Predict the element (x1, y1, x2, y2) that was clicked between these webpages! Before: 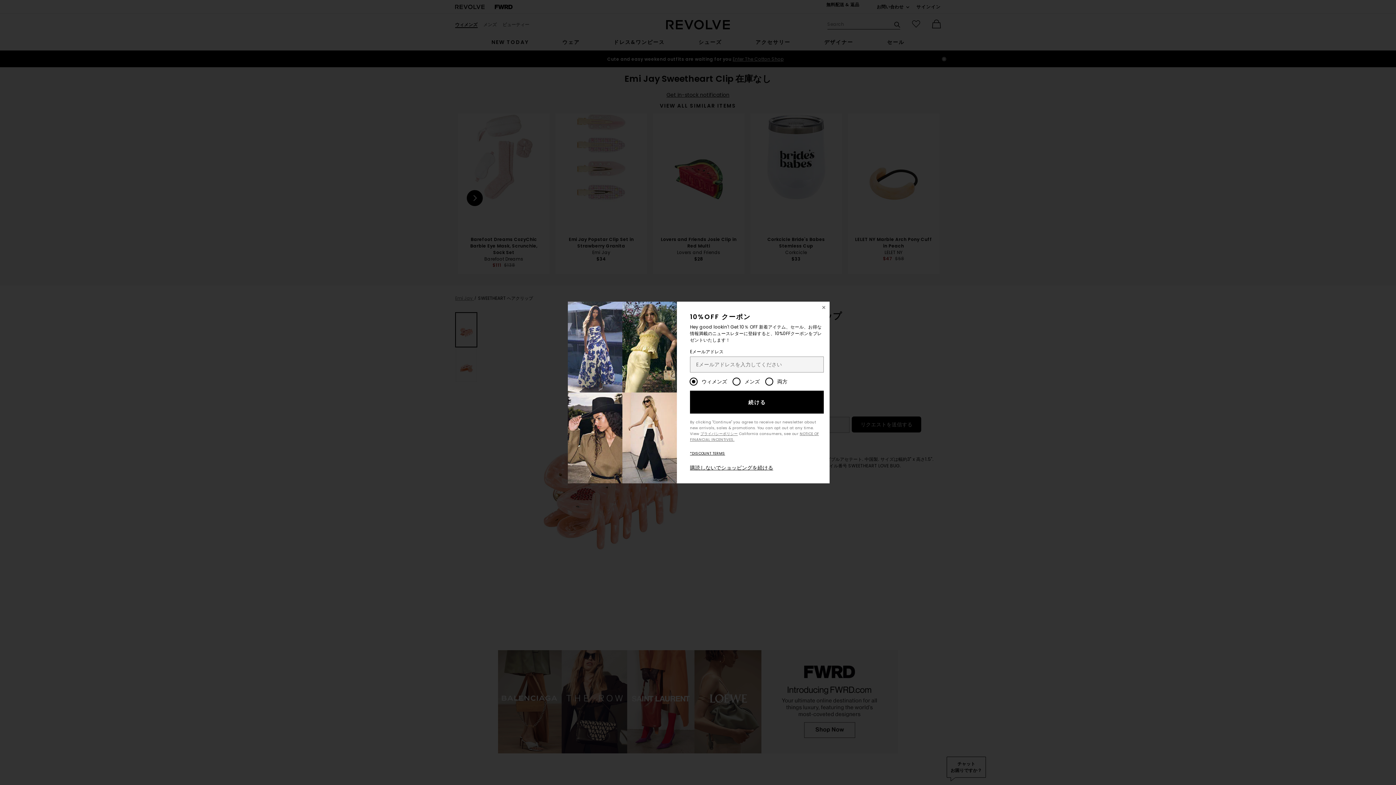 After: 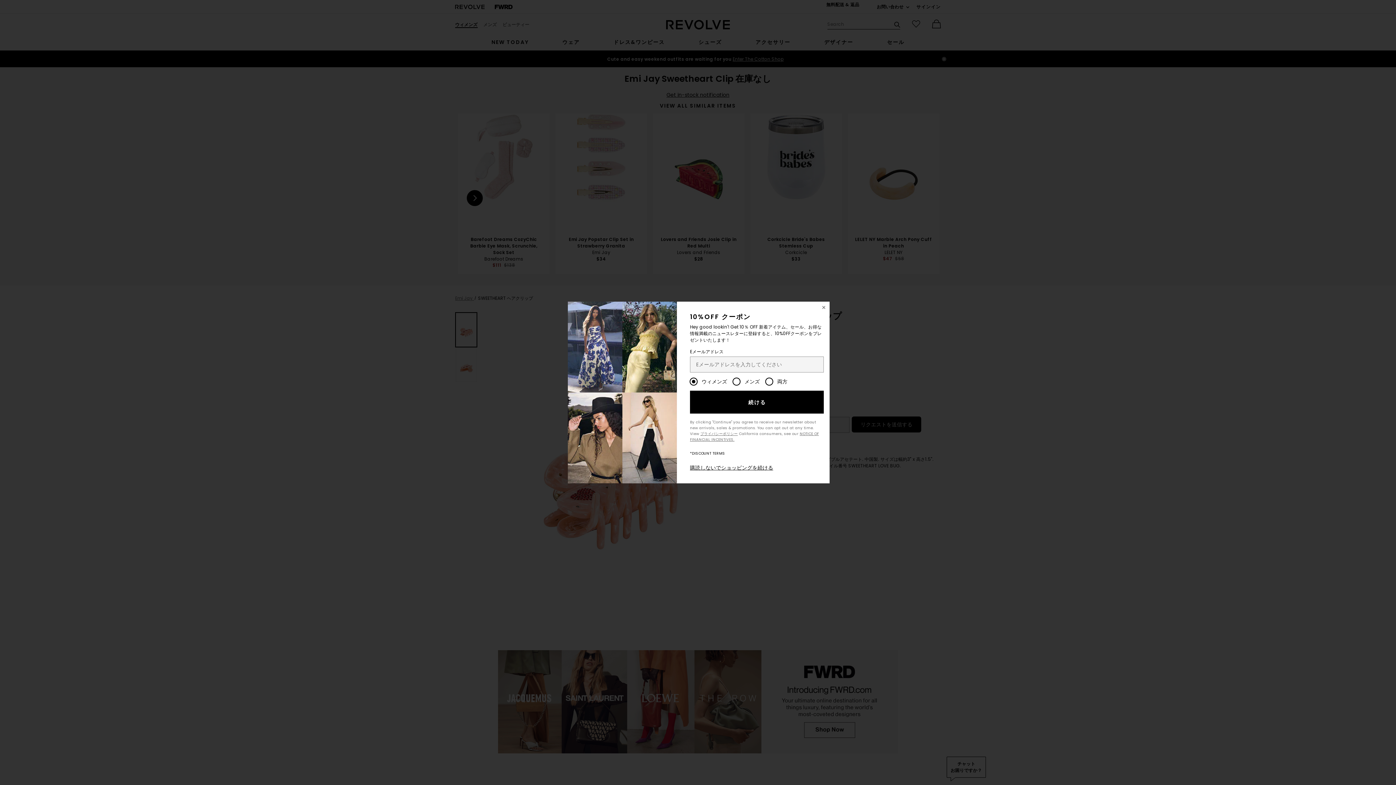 Action: bbox: (690, 448, 725, 453) label: *DISCOUNT TERMS